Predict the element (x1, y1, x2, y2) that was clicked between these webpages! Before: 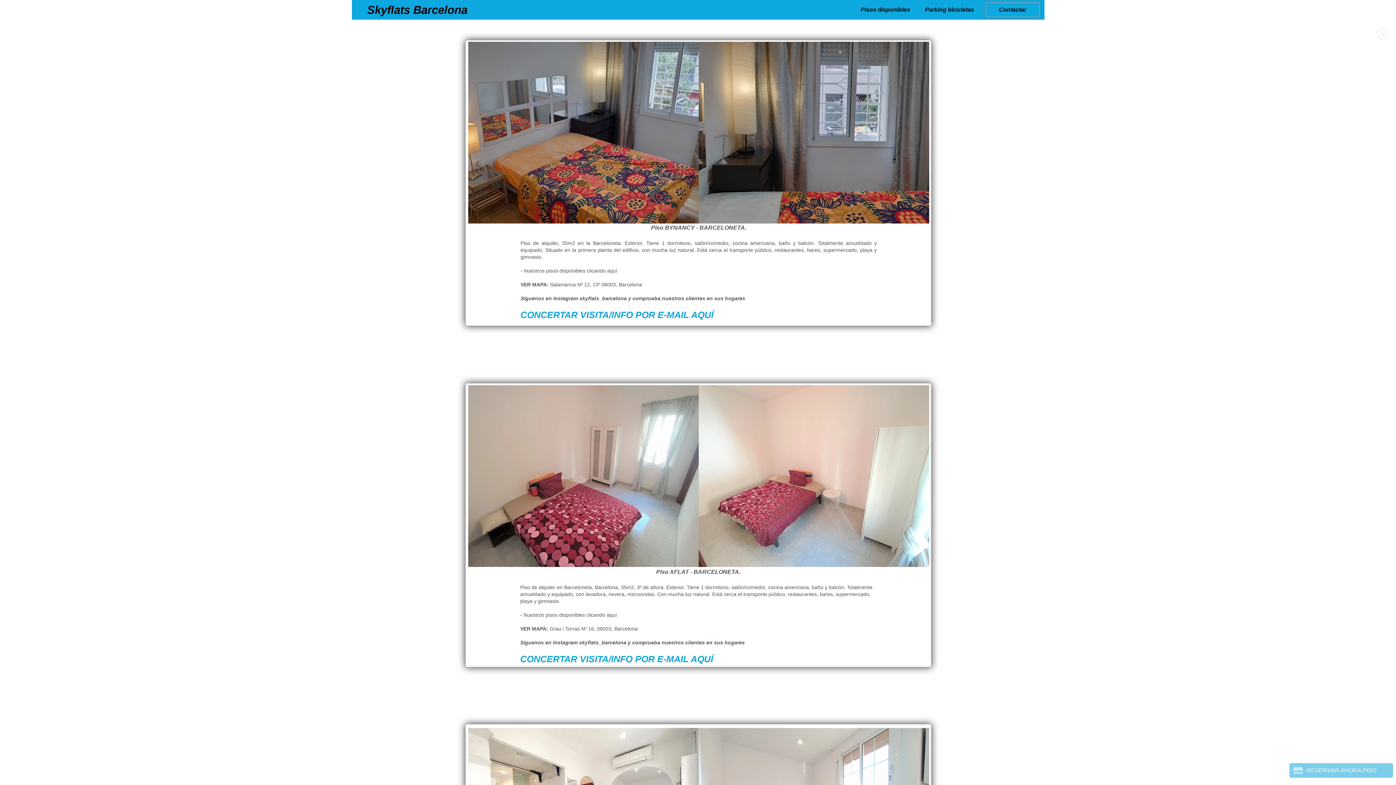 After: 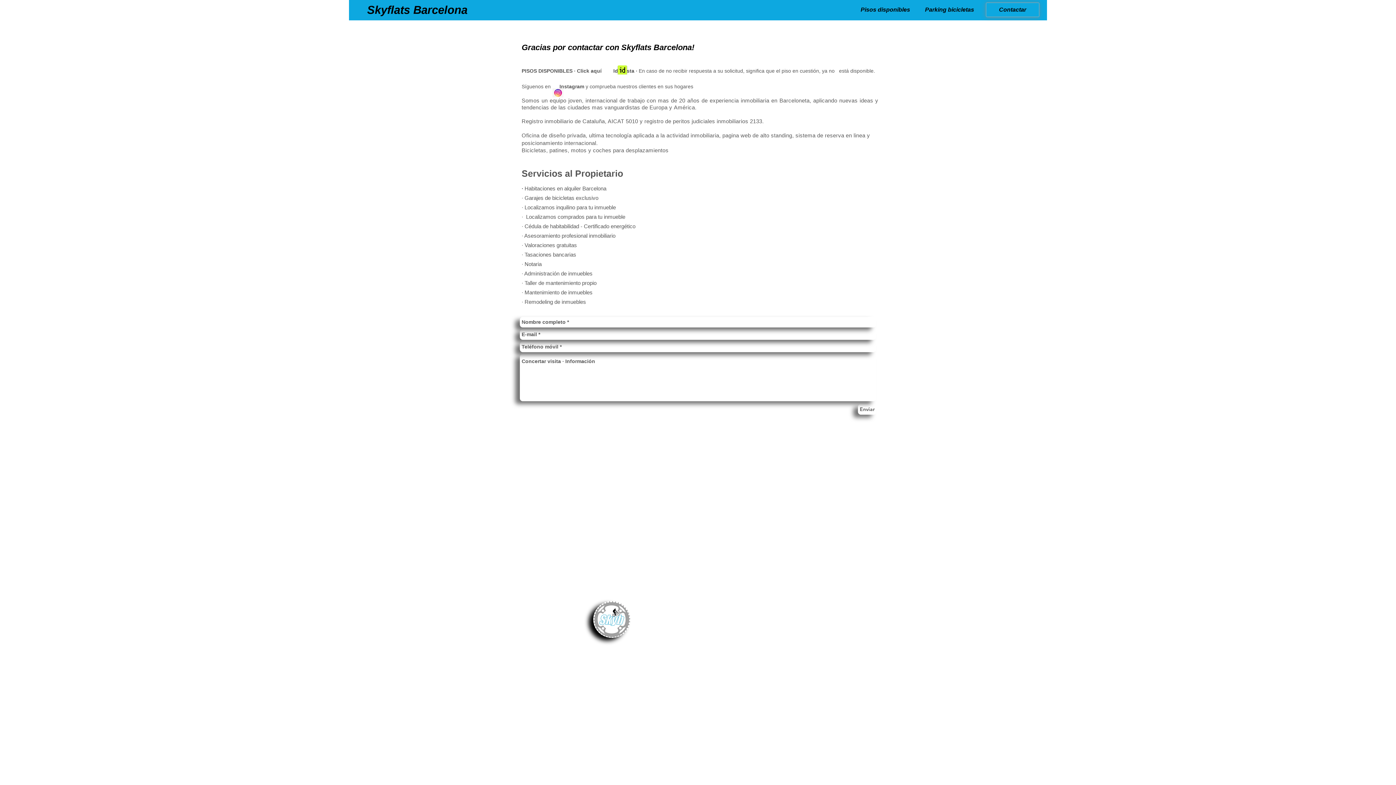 Action: bbox: (632, 654, 713, 664) label:  POR E-MAIL AQUÍ